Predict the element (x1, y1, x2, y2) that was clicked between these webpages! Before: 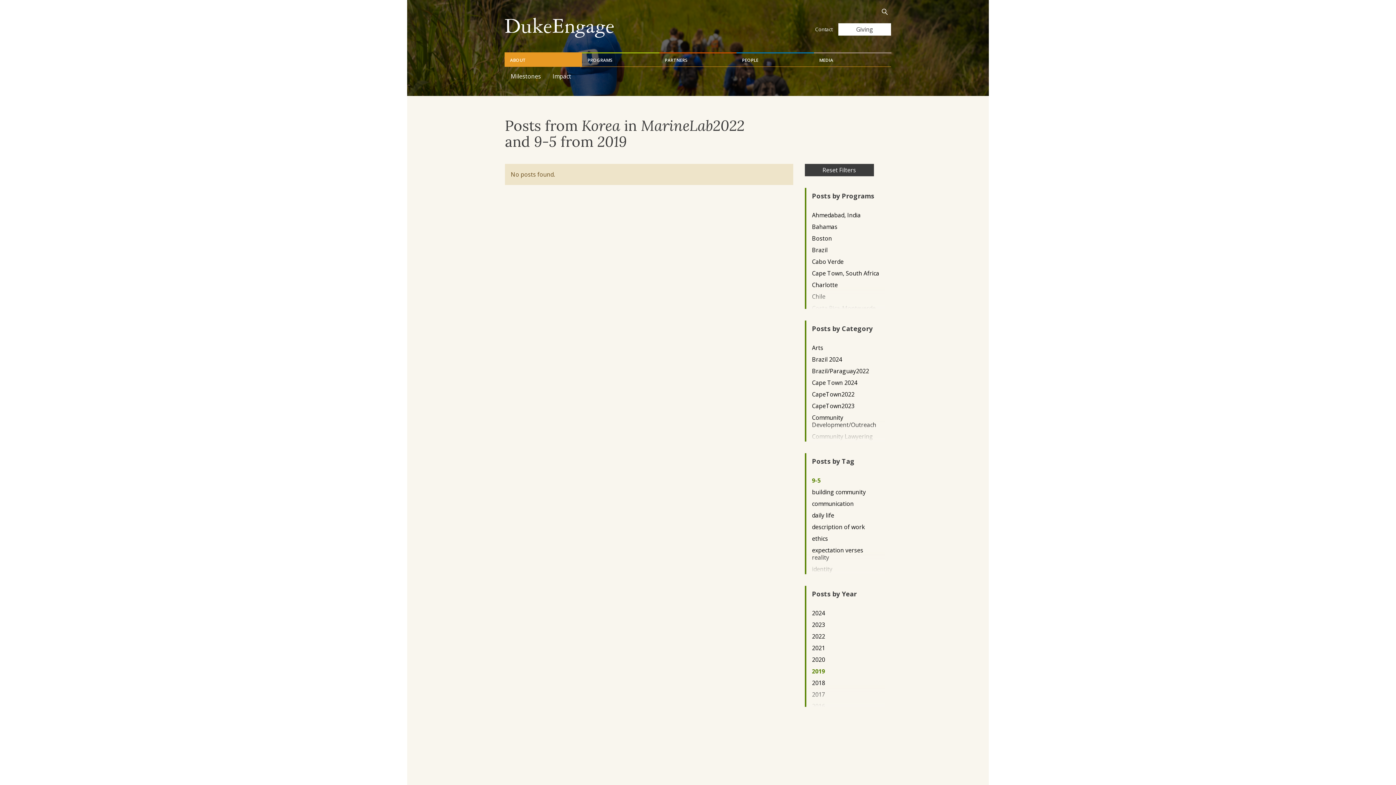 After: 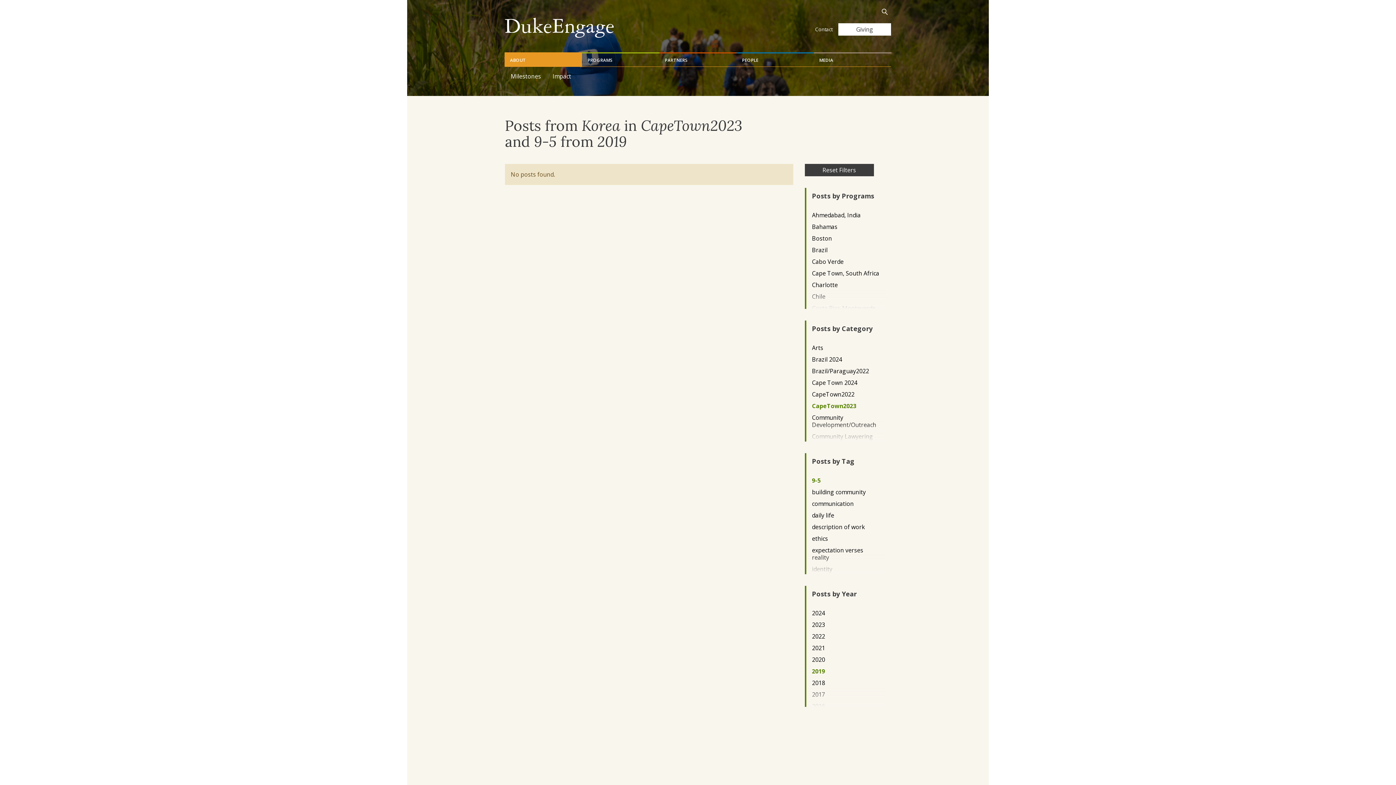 Action: label: CapeTown2023 bbox: (812, 402, 879, 409)